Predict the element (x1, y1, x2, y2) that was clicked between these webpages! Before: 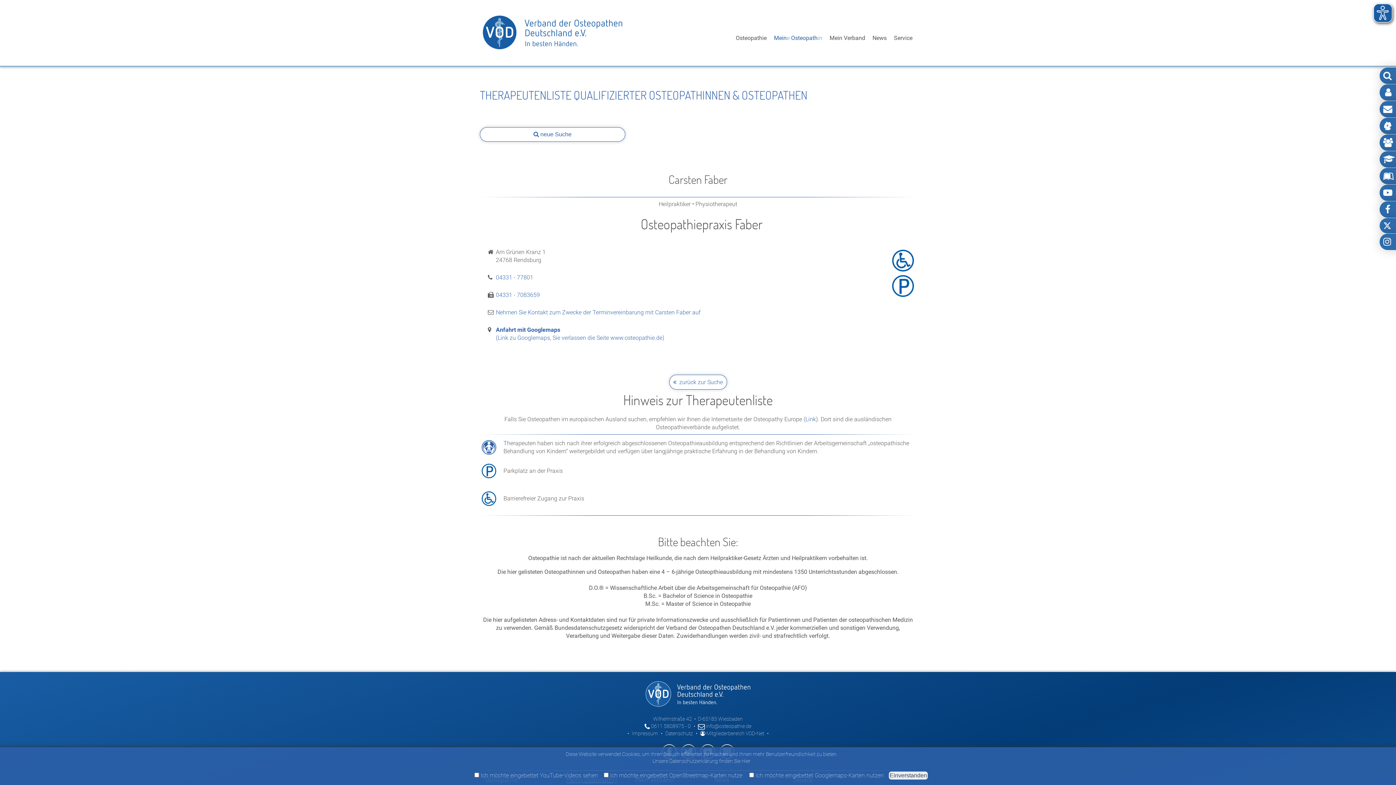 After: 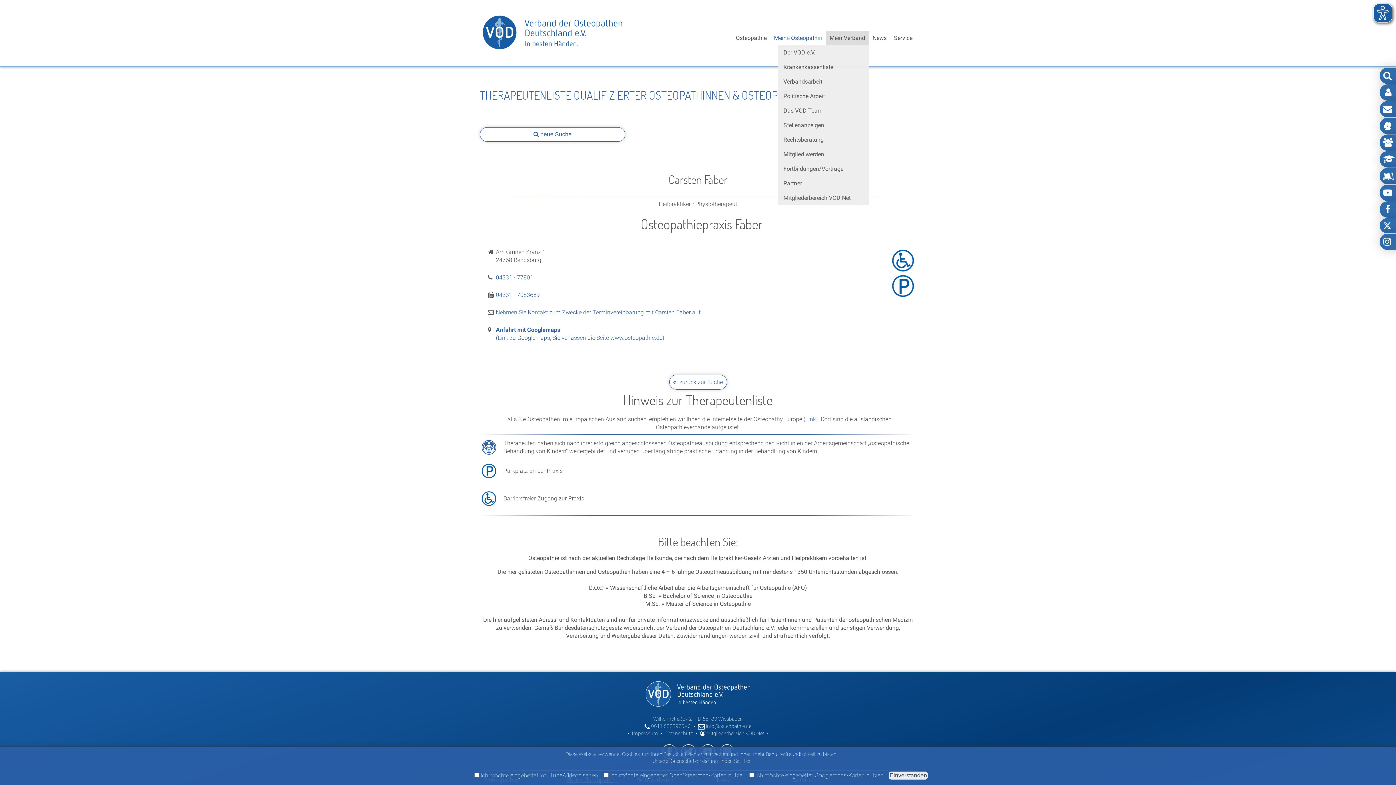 Action: bbox: (826, 31, 869, 45) label: Mein Verband